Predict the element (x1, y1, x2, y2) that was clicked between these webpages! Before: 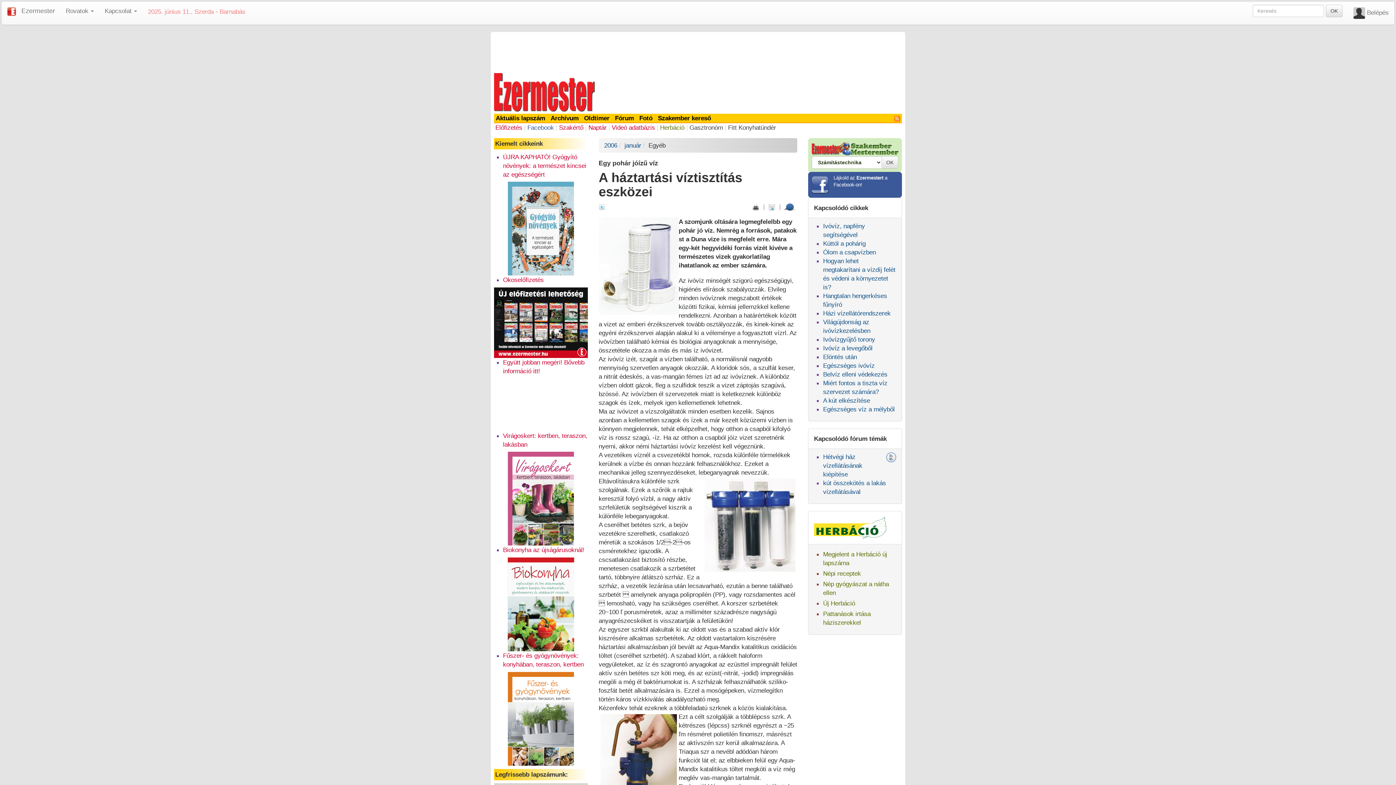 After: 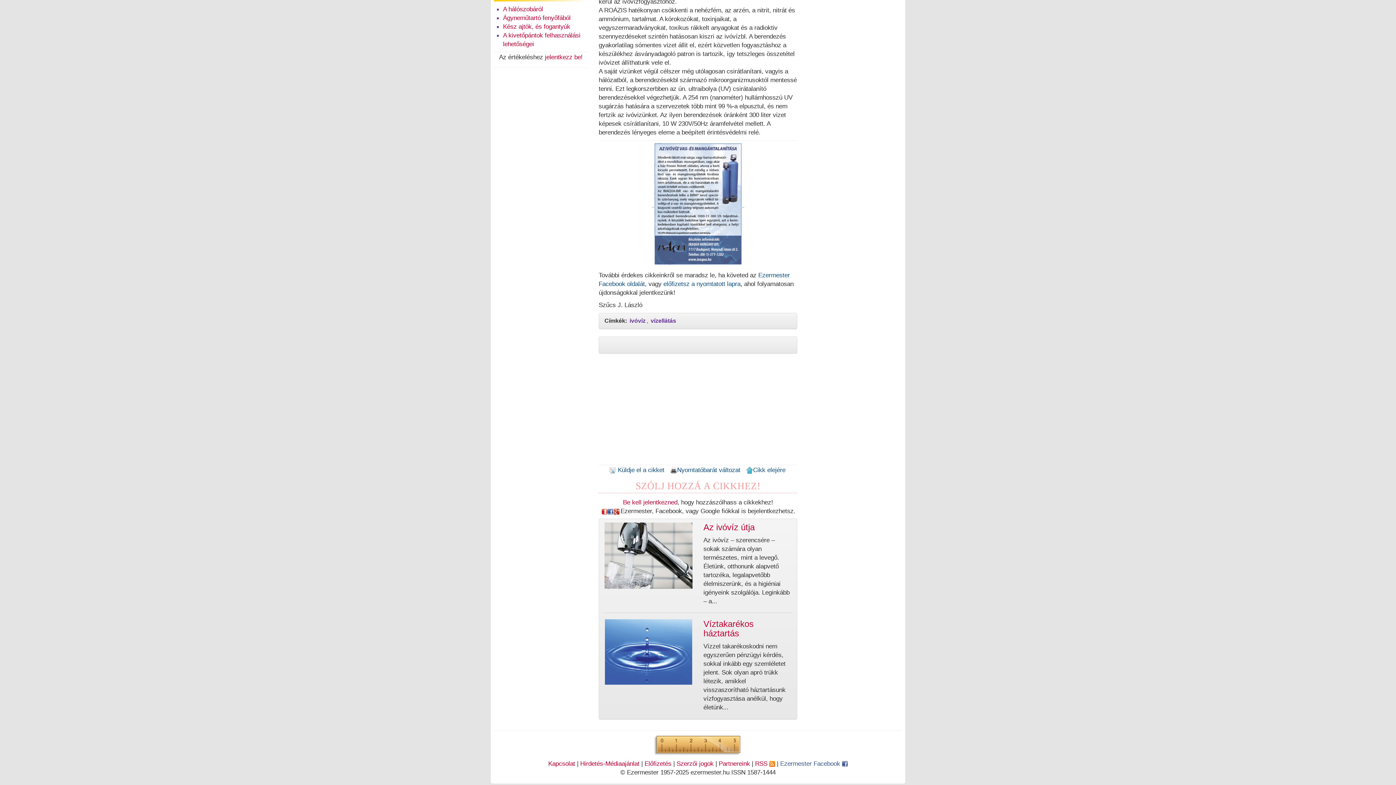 Action: bbox: (784, 203, 795, 210)